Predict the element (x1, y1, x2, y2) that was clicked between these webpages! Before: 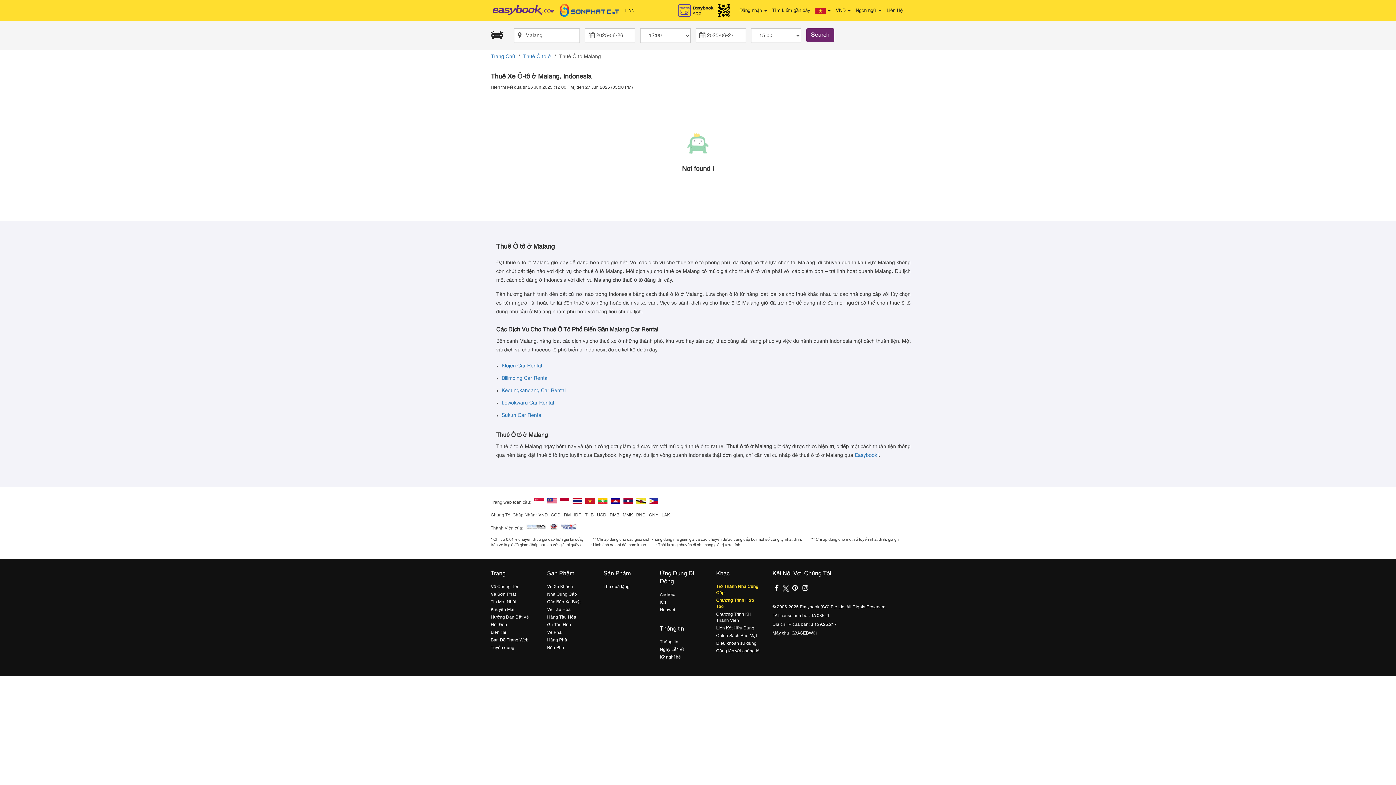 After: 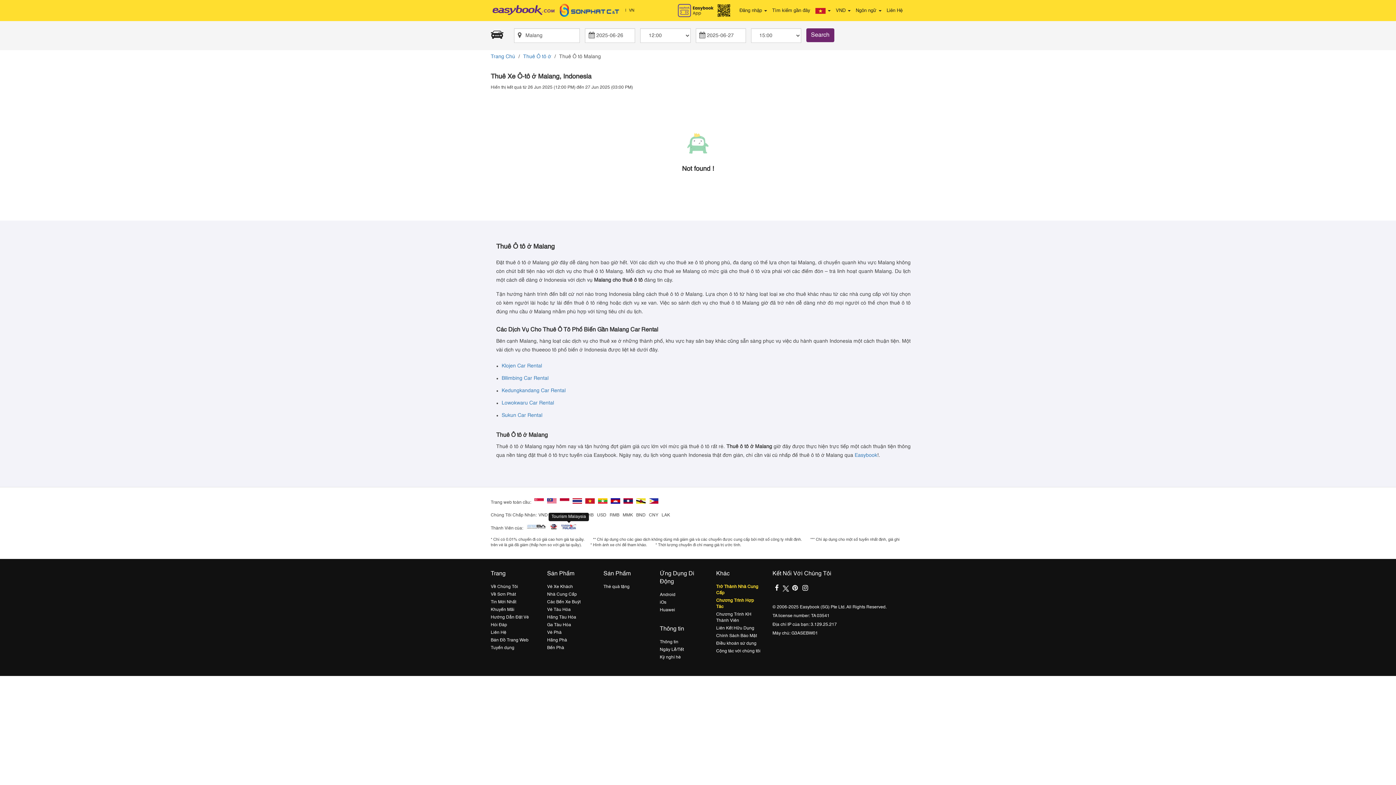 Action: bbox: (561, 524, 576, 529)